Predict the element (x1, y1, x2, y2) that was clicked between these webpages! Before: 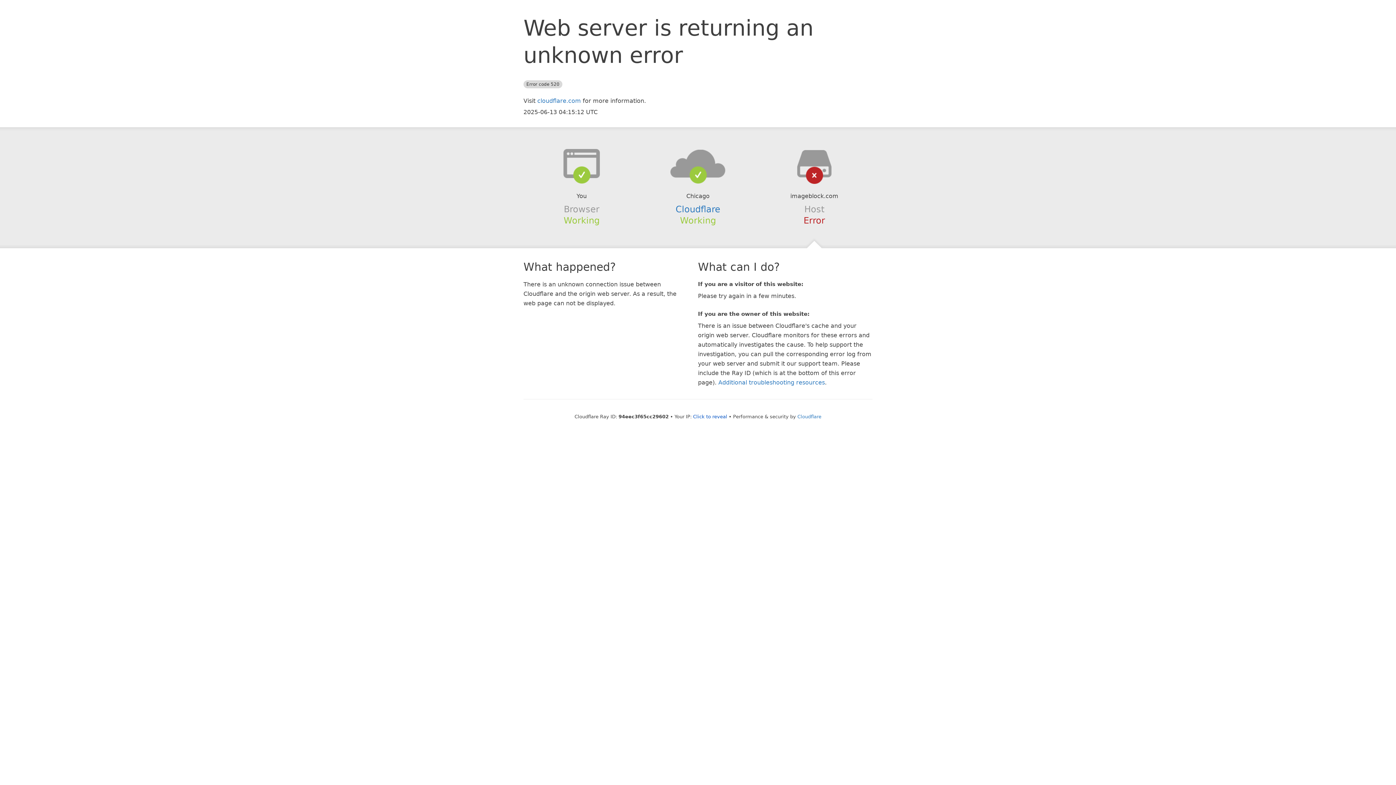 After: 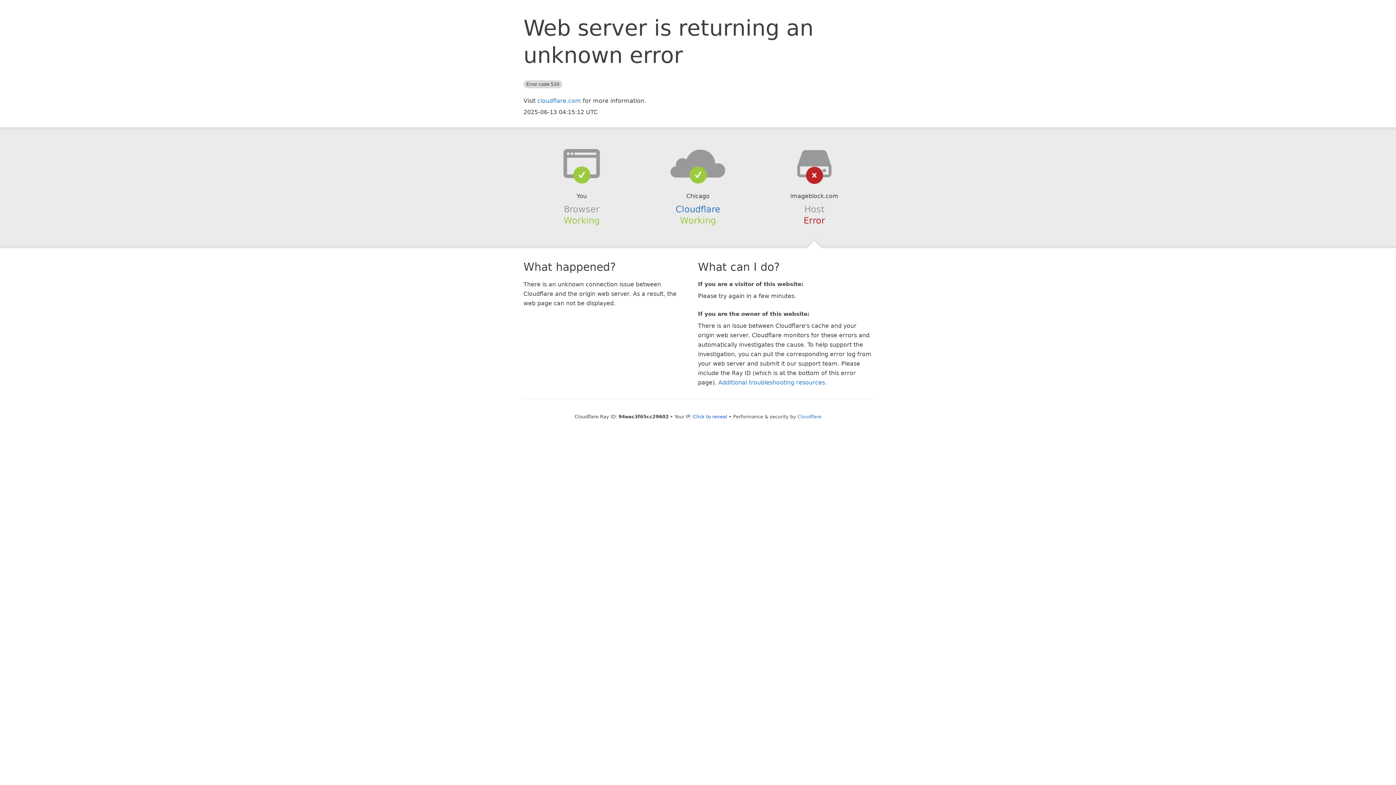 Action: bbox: (639, 148, 756, 178)